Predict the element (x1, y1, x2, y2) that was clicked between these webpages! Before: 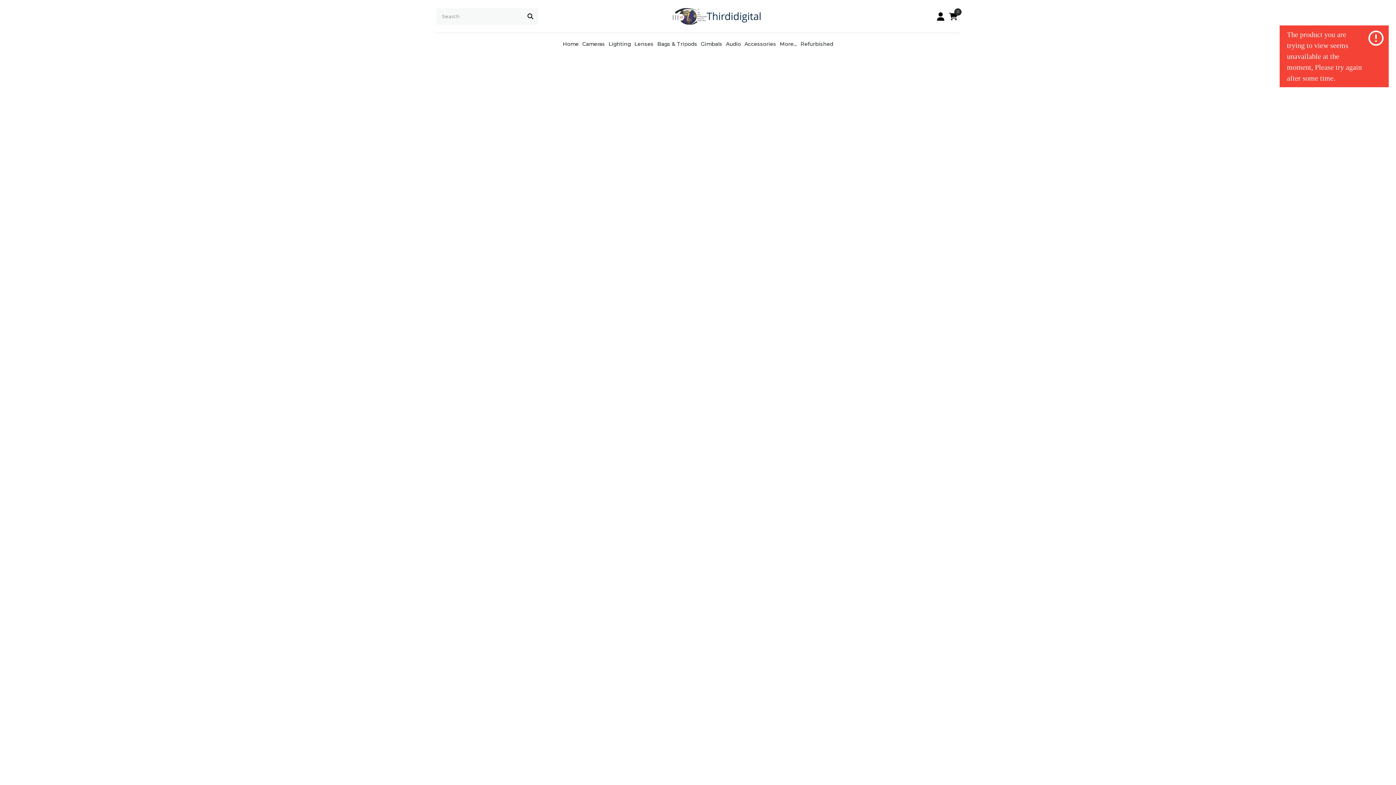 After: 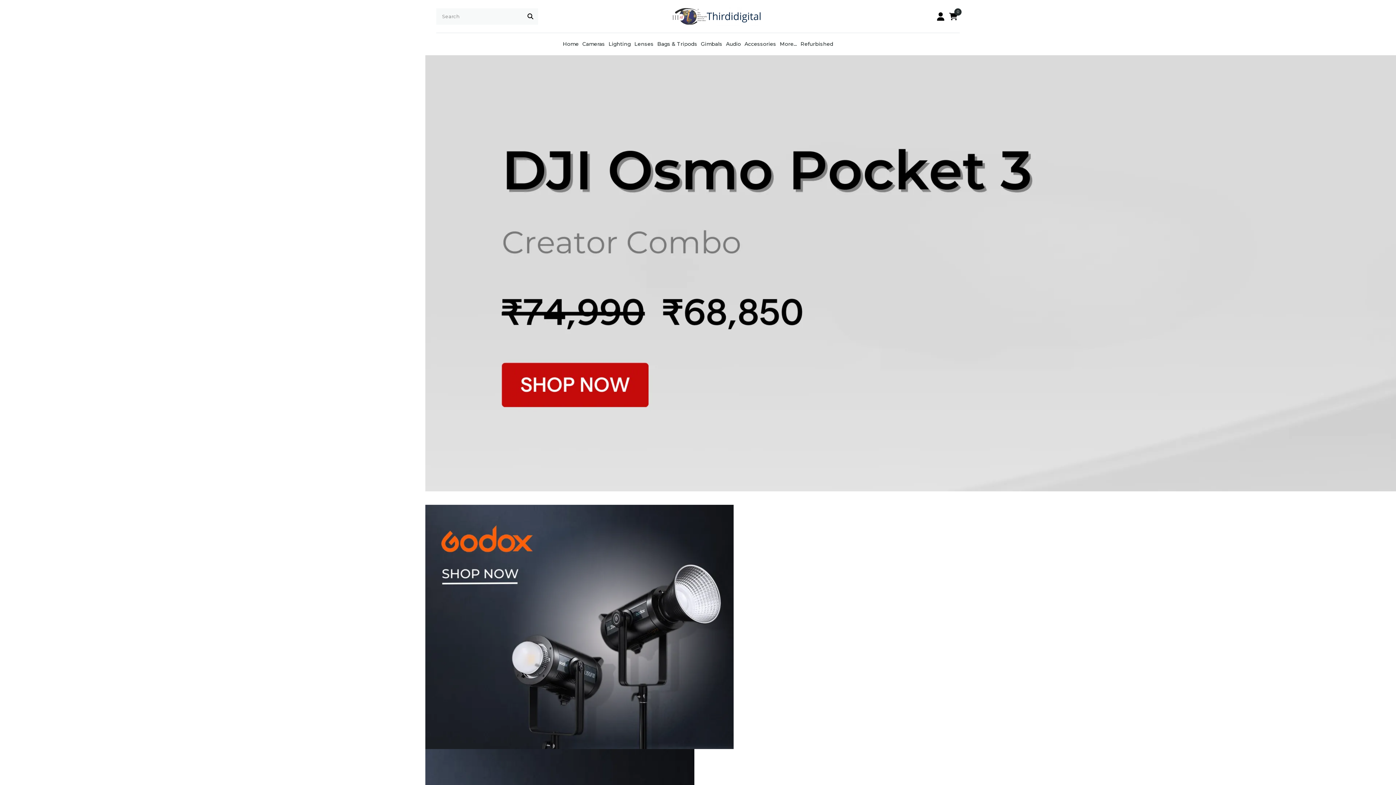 Action: bbox: (670, 6, 761, 25)